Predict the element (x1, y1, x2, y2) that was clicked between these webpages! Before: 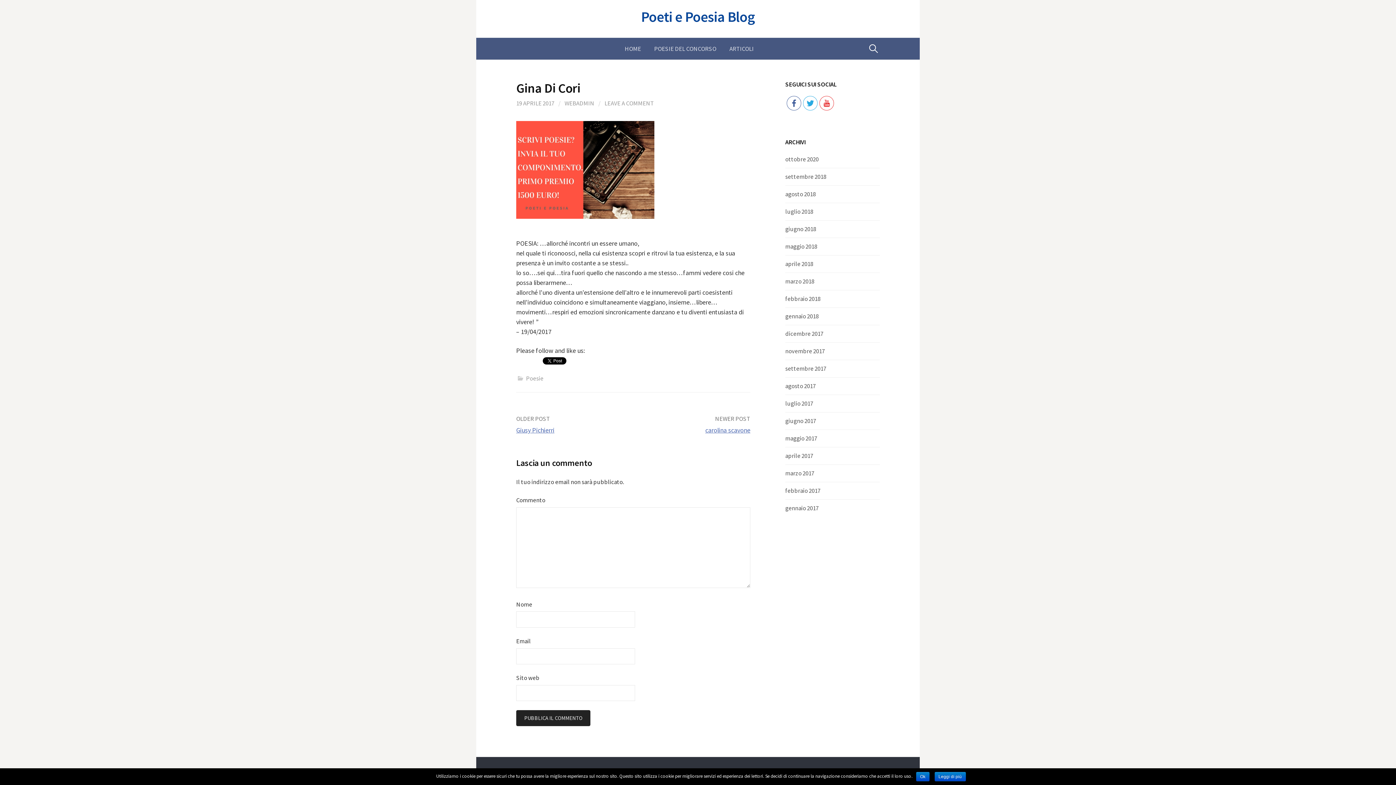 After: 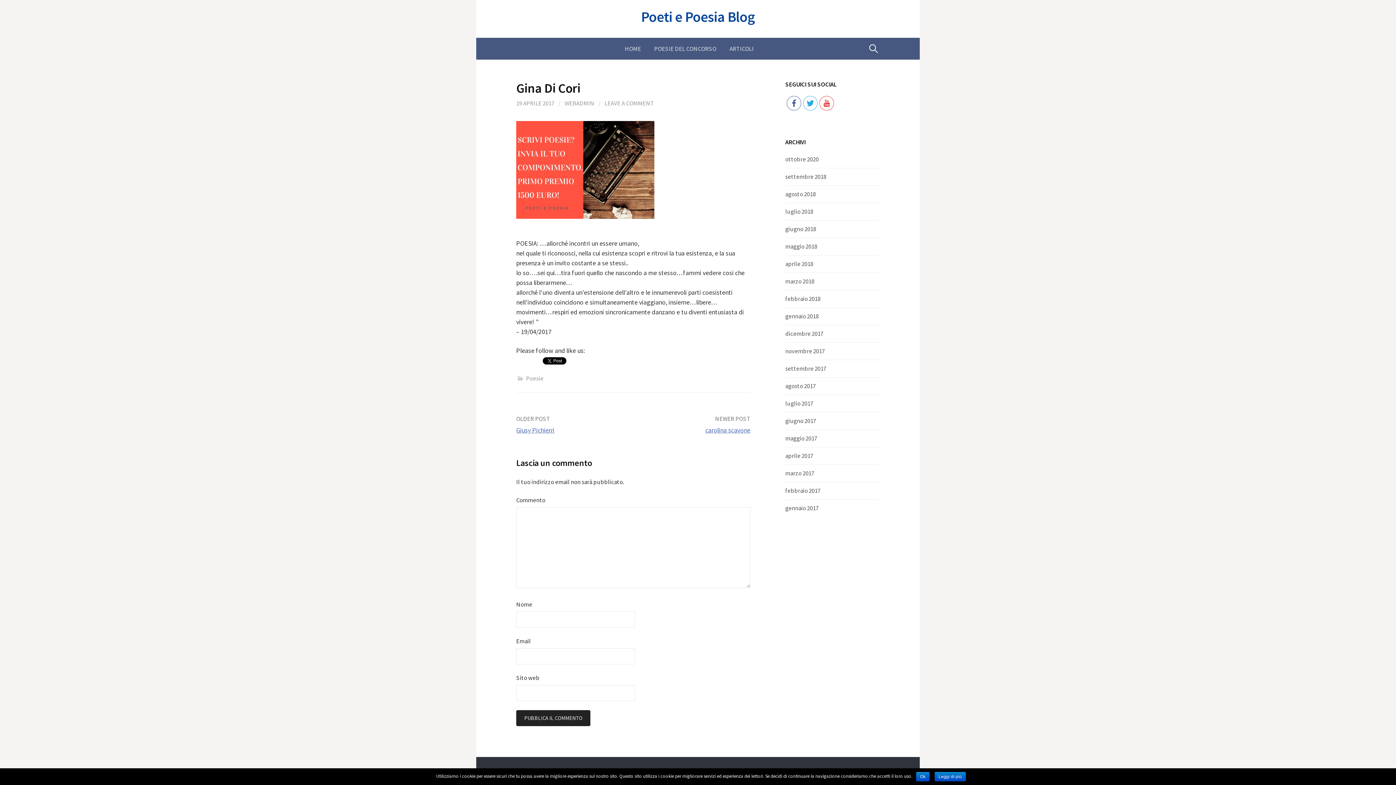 Action: bbox: (516, 99, 554, 107) label: 19 APRILE 2017